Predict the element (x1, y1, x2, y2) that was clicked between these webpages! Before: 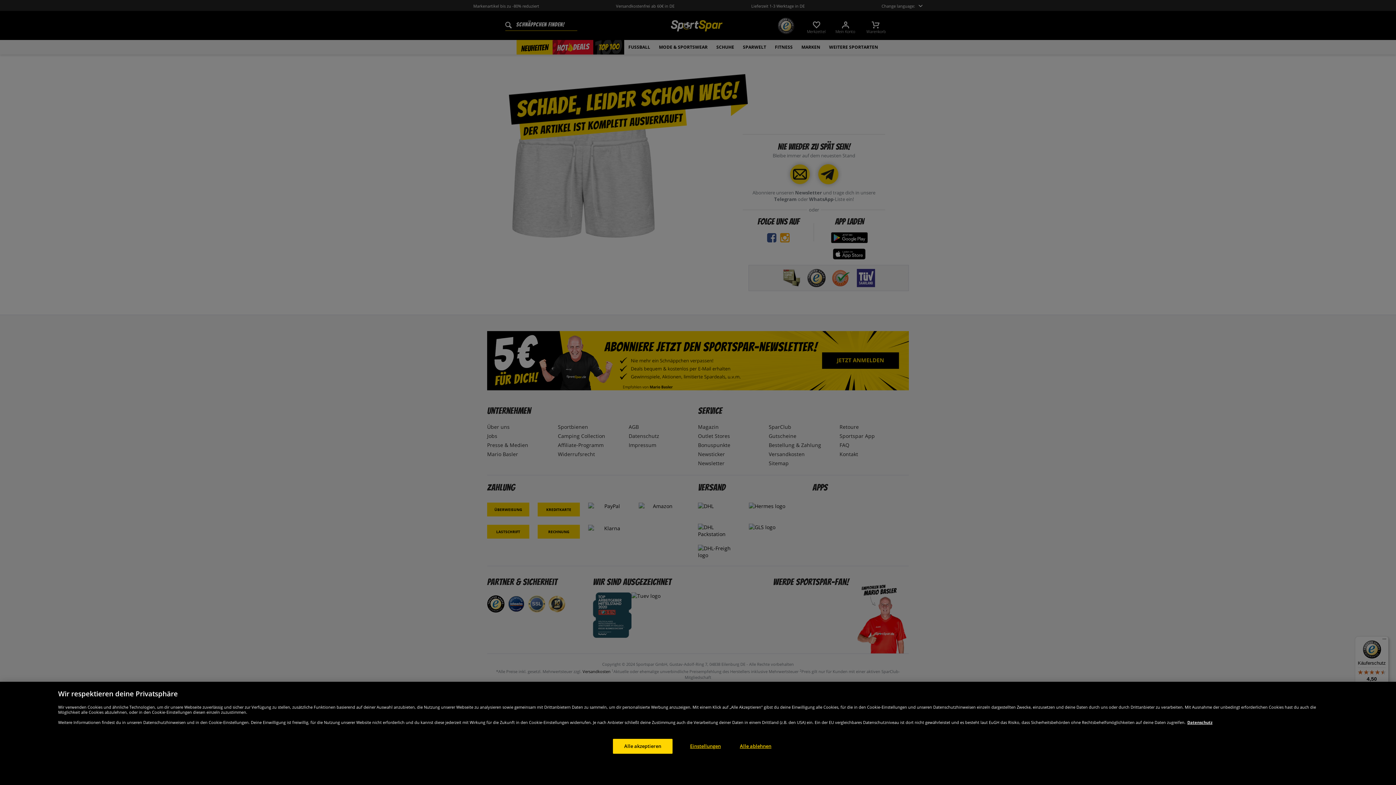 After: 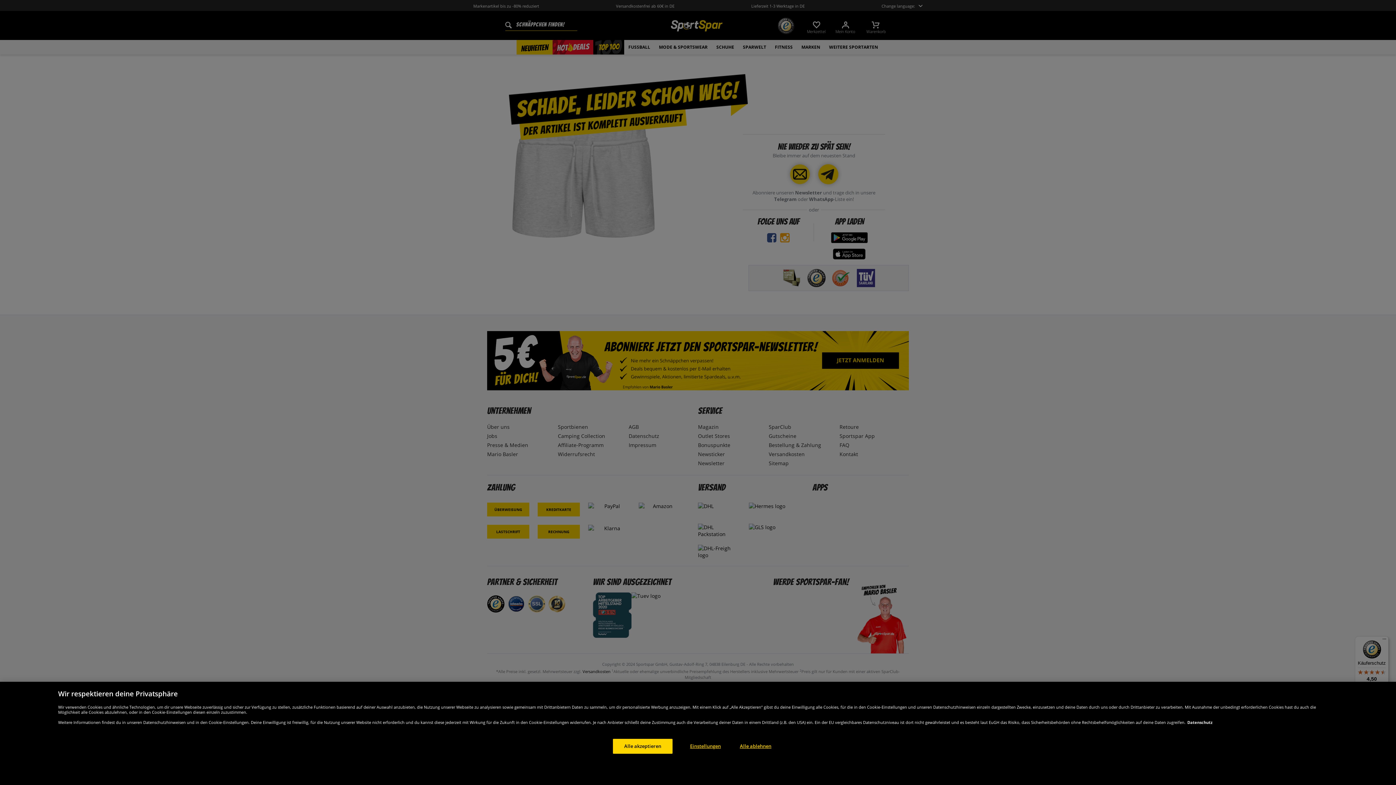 Action: label: Weitere Informationen zum Datenschutz, wird in neuer registerkarte geöffnet bbox: (1187, 720, 1212, 725)